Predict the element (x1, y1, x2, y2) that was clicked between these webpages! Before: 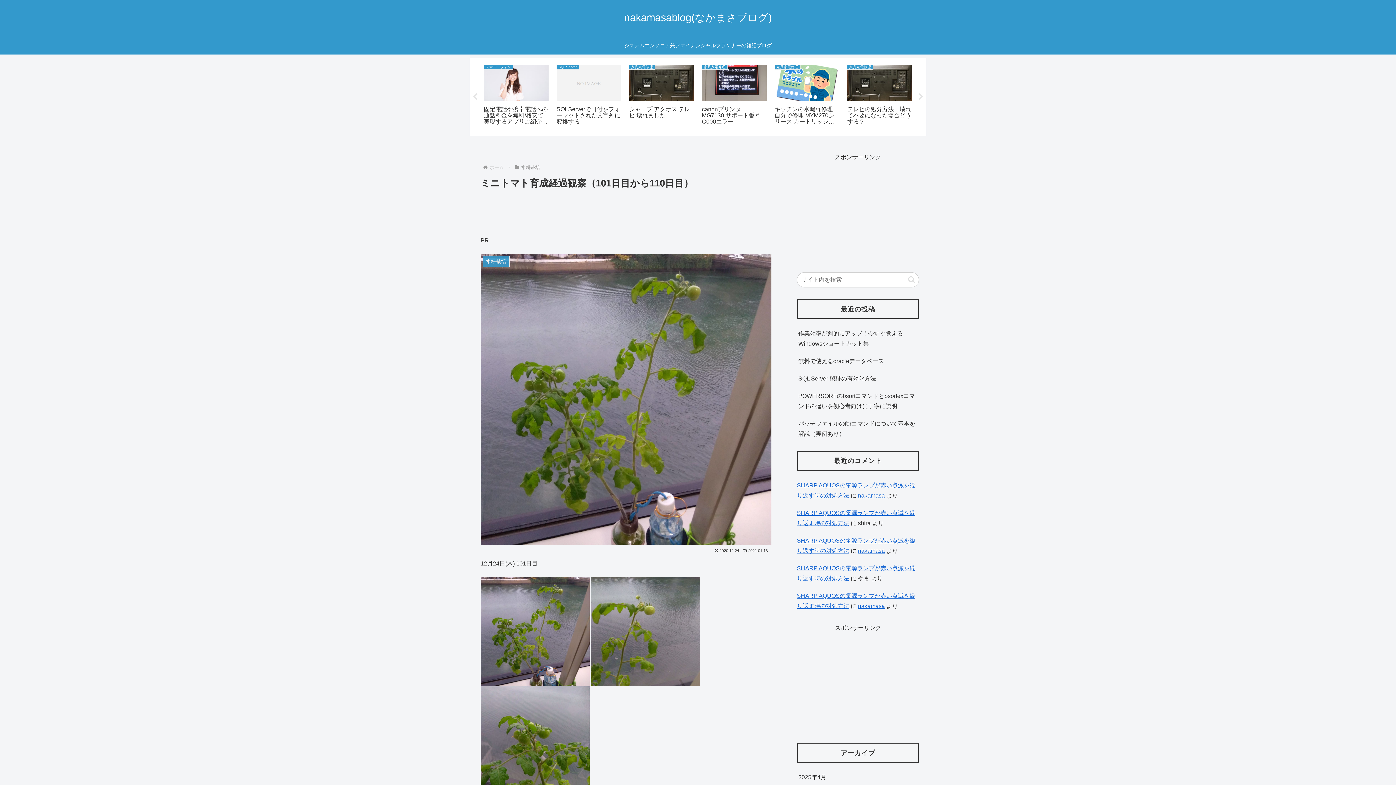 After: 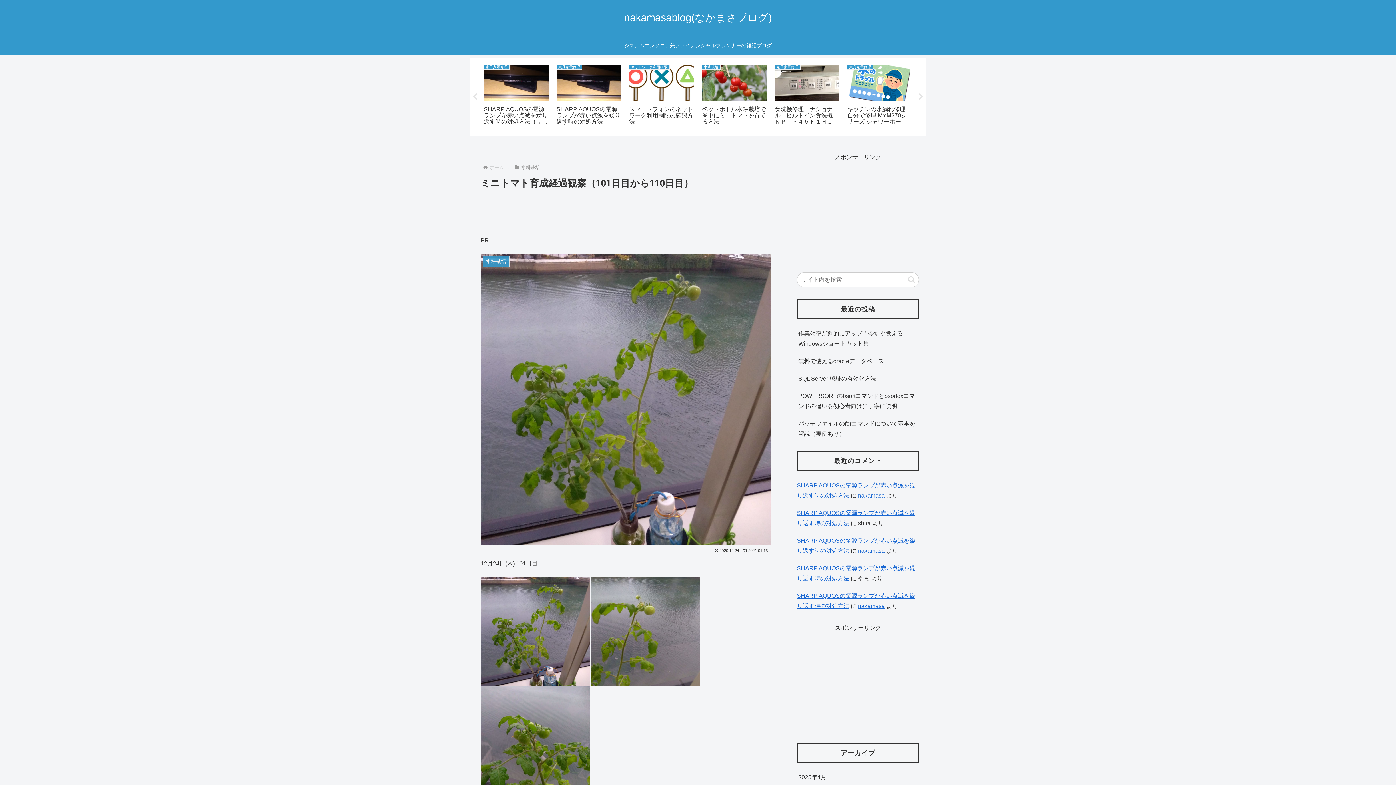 Action: label: 2 of 3 bbox: (694, 137, 701, 144)